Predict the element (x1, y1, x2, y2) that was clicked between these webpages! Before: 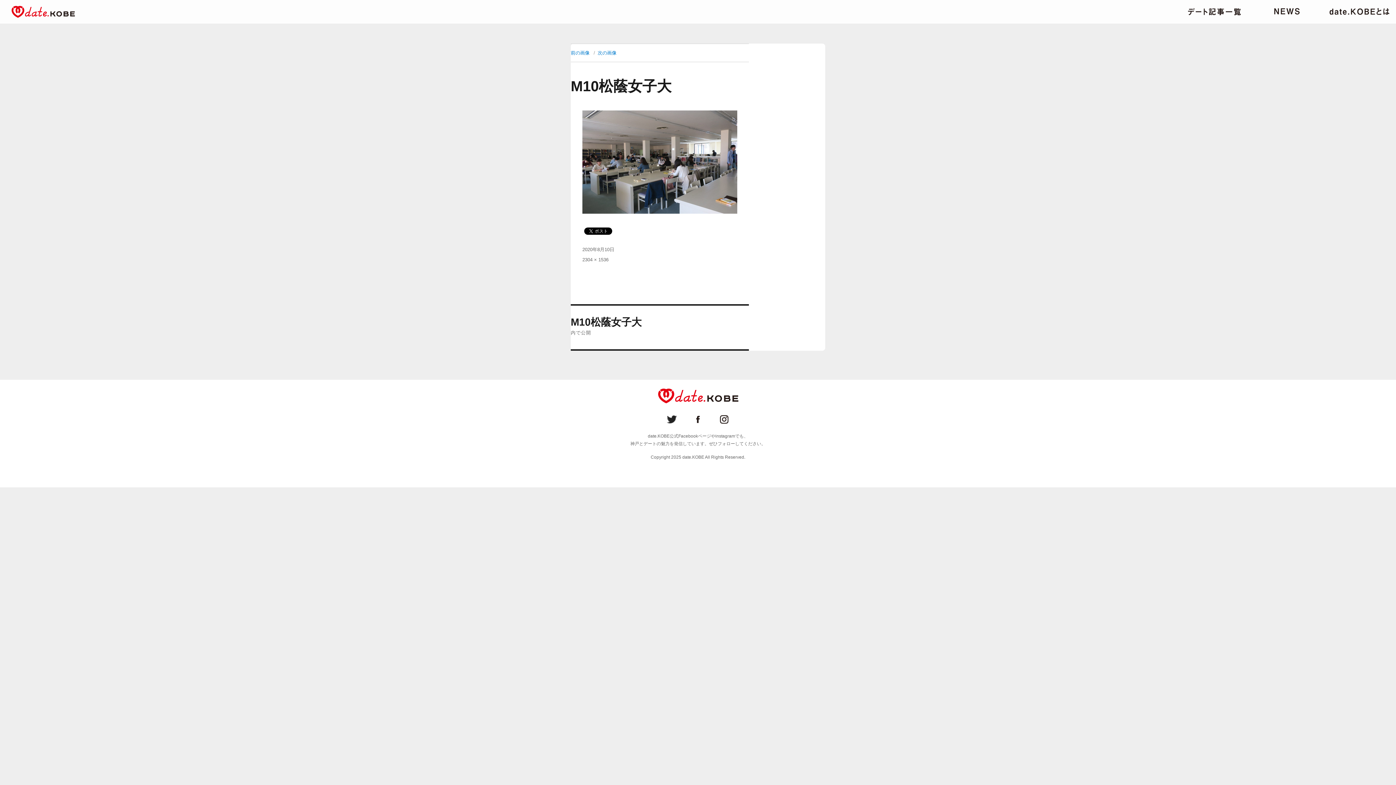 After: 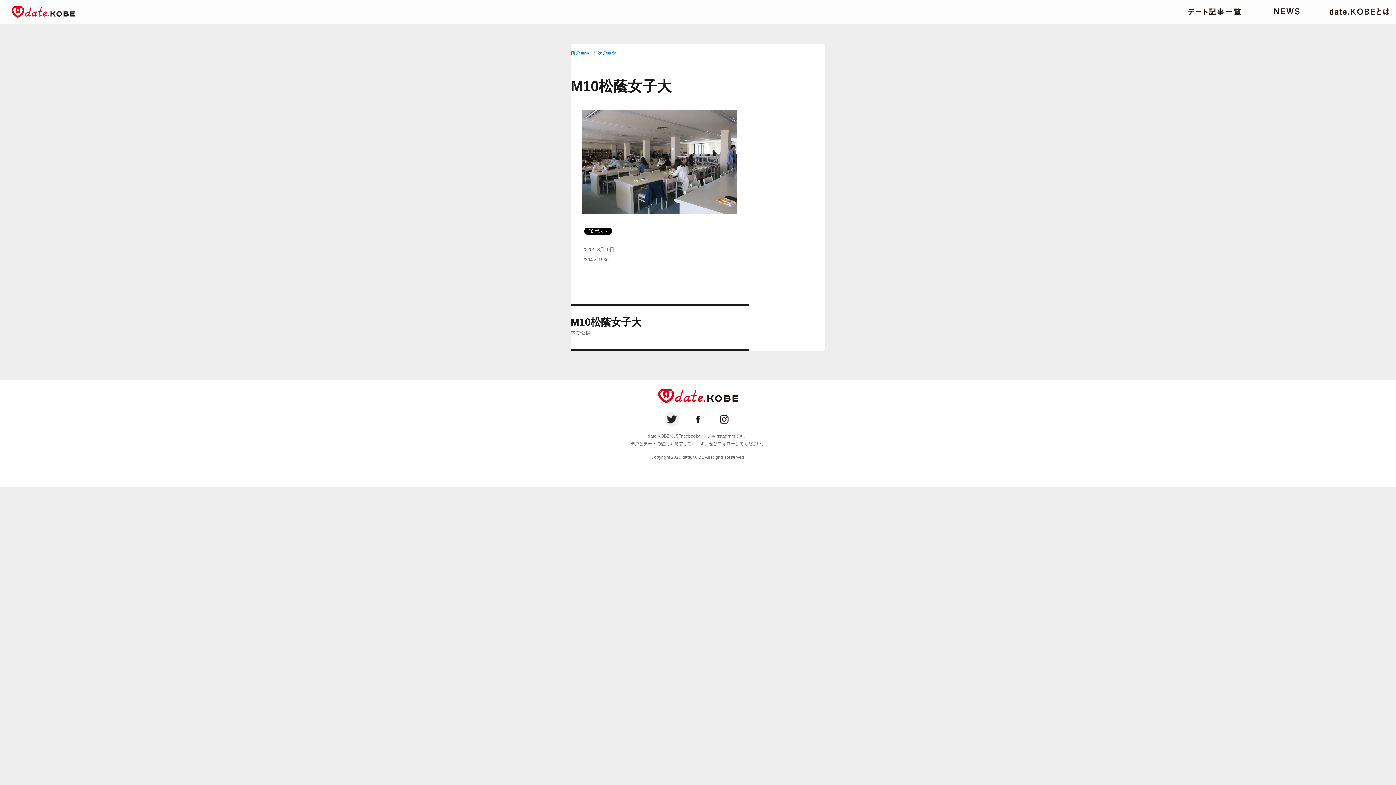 Action: bbox: (664, 412, 679, 426) label: date.KOBE Twitter